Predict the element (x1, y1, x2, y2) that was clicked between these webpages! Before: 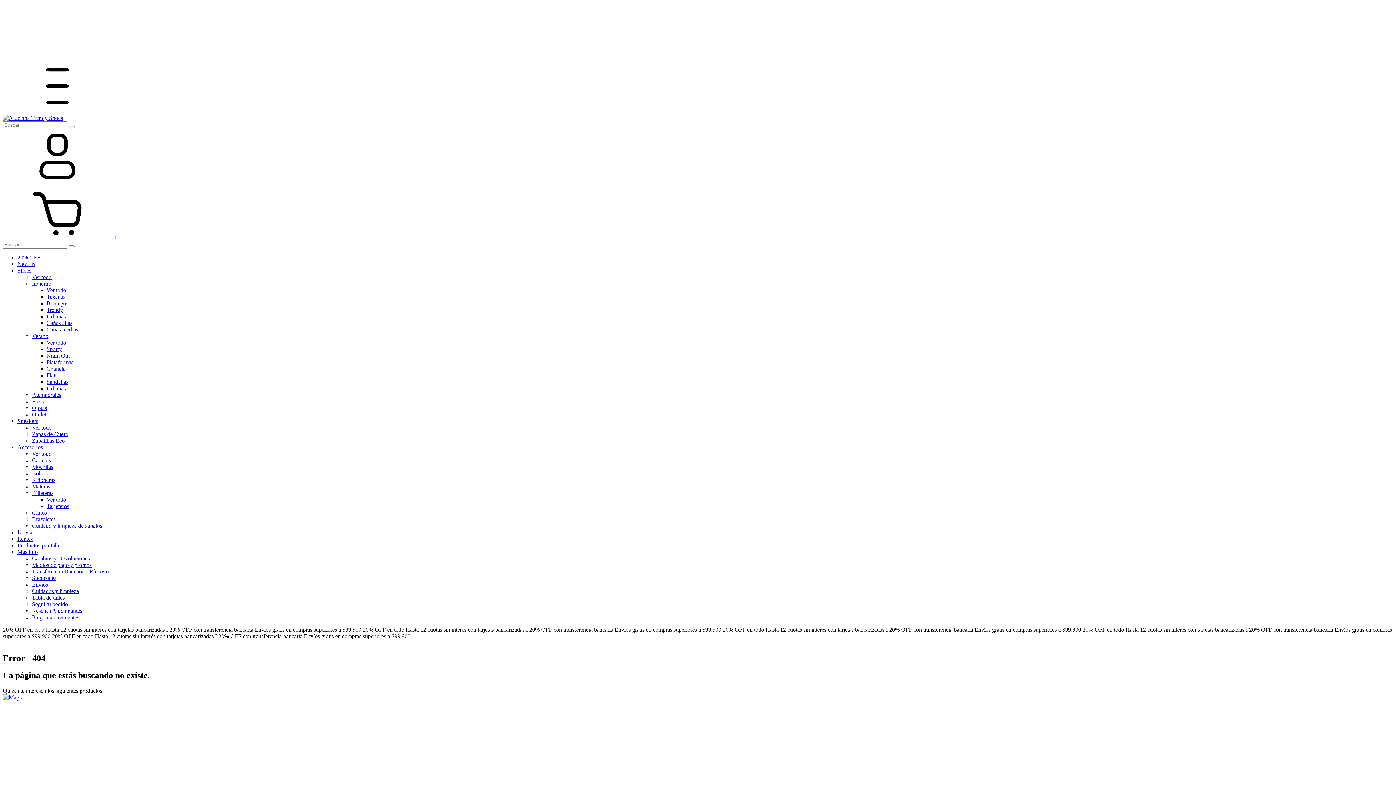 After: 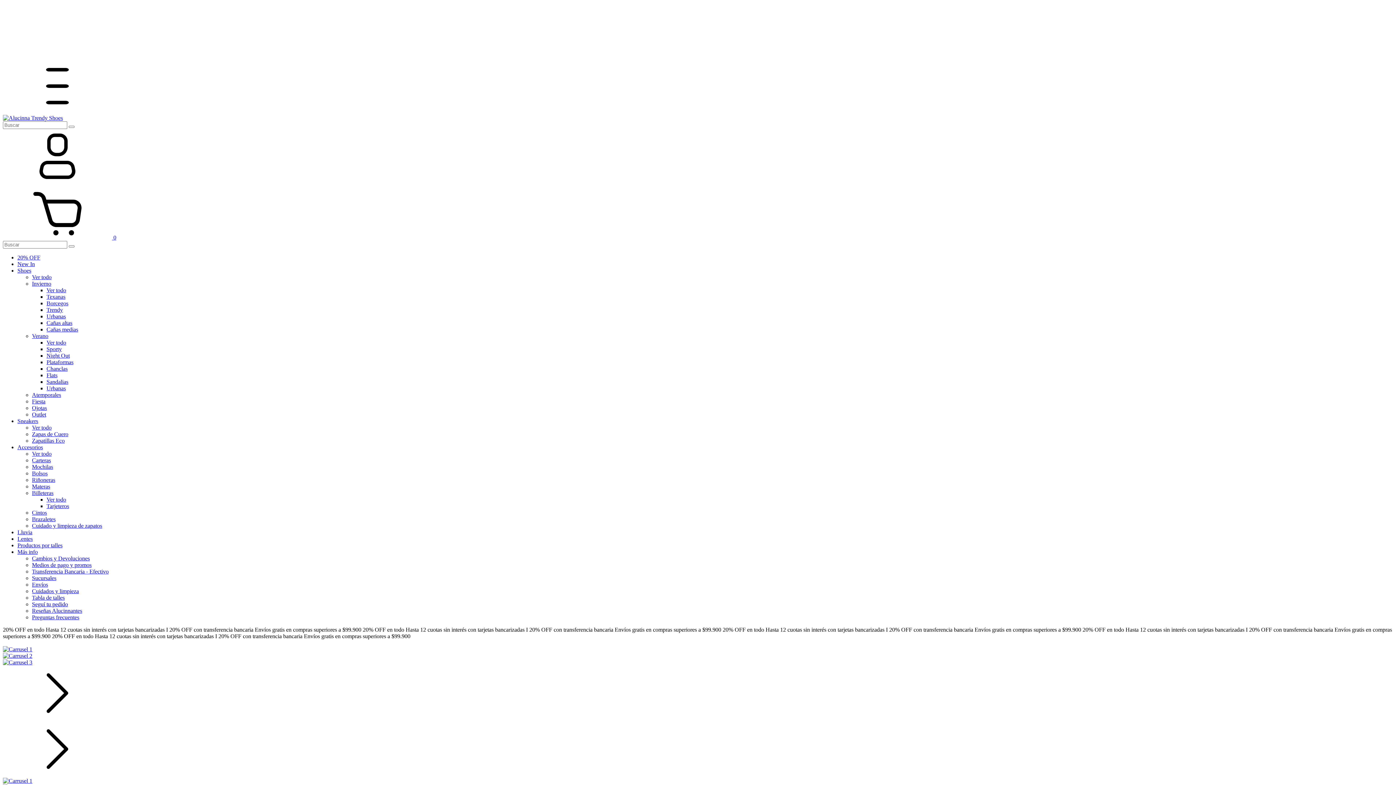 Action: bbox: (2, 114, 62, 121)